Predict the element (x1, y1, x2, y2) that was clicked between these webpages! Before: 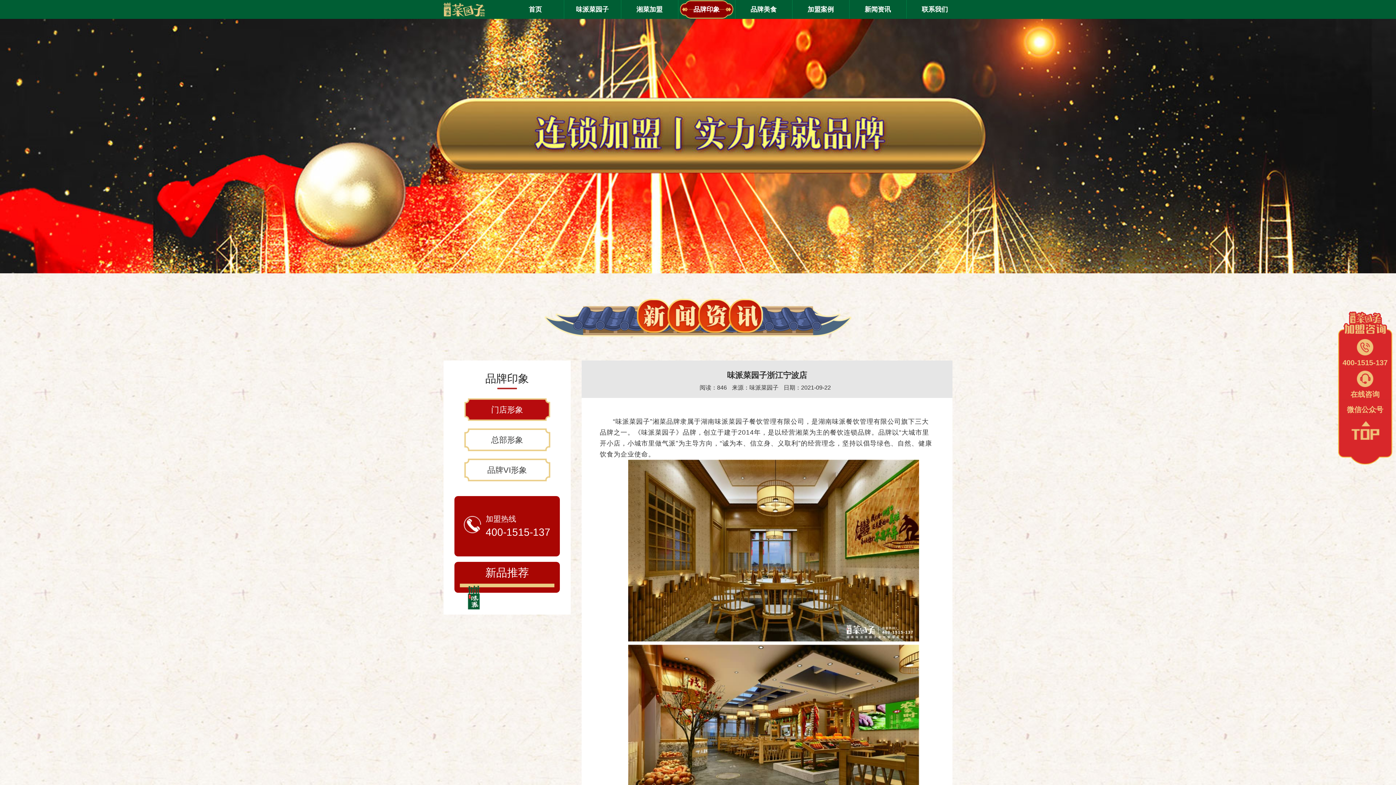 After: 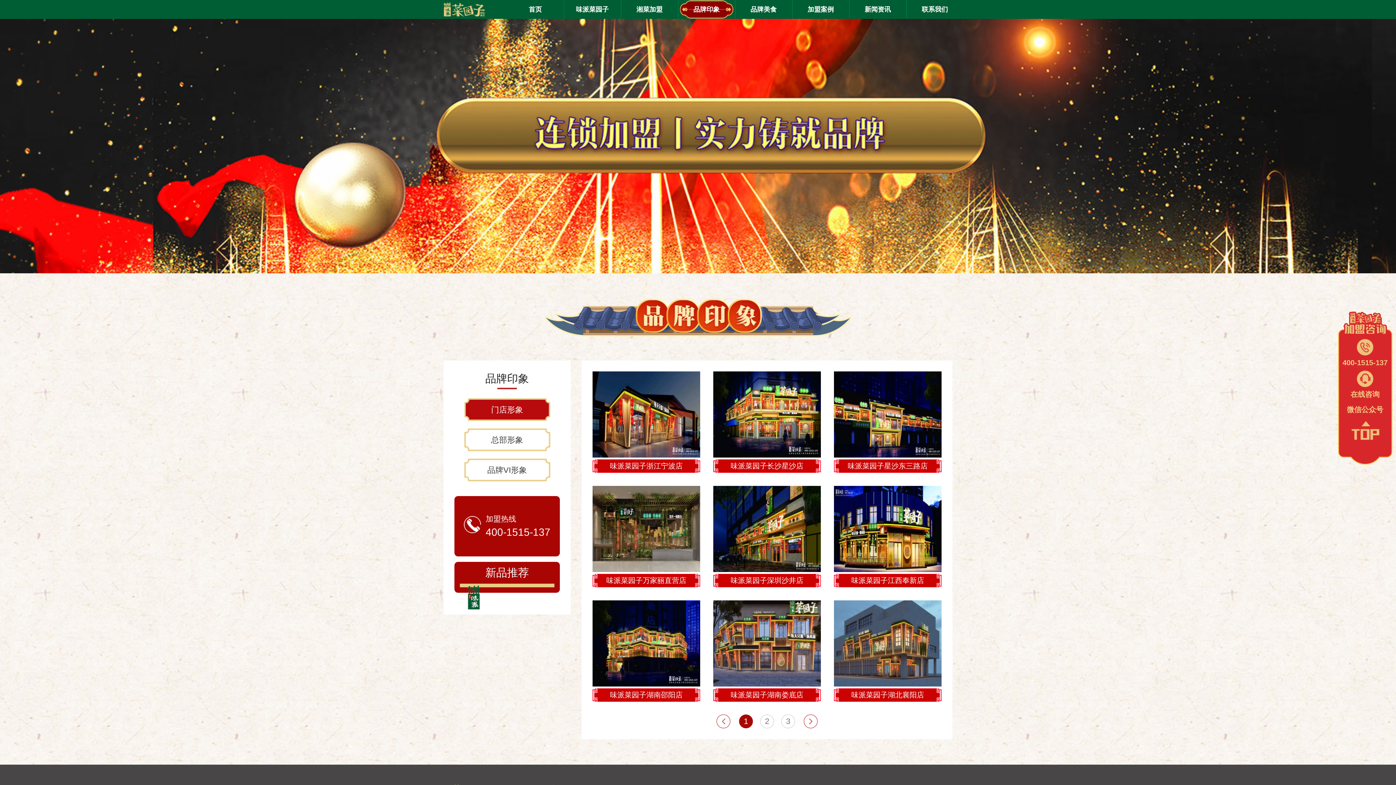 Action: label: 品牌印象 bbox: (680, 0, 733, 18)